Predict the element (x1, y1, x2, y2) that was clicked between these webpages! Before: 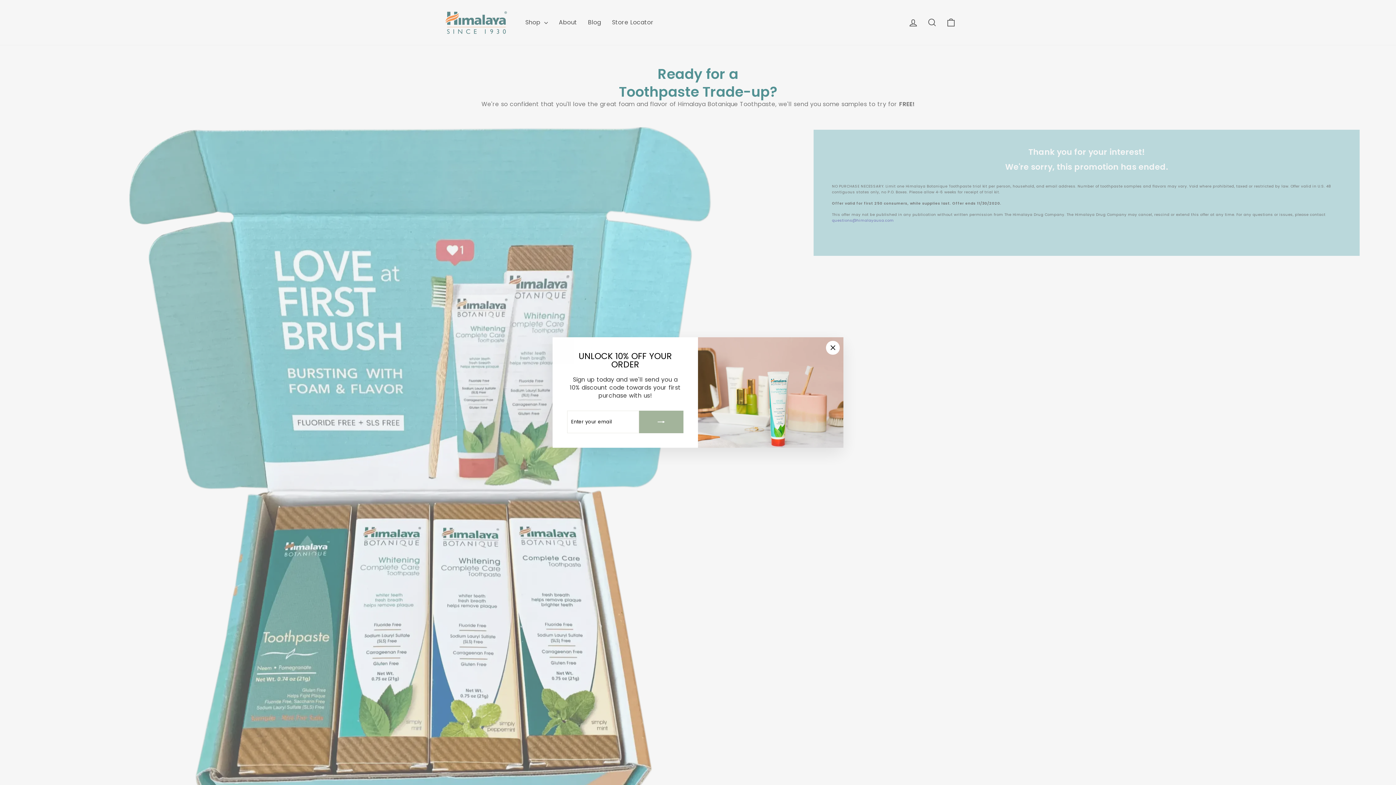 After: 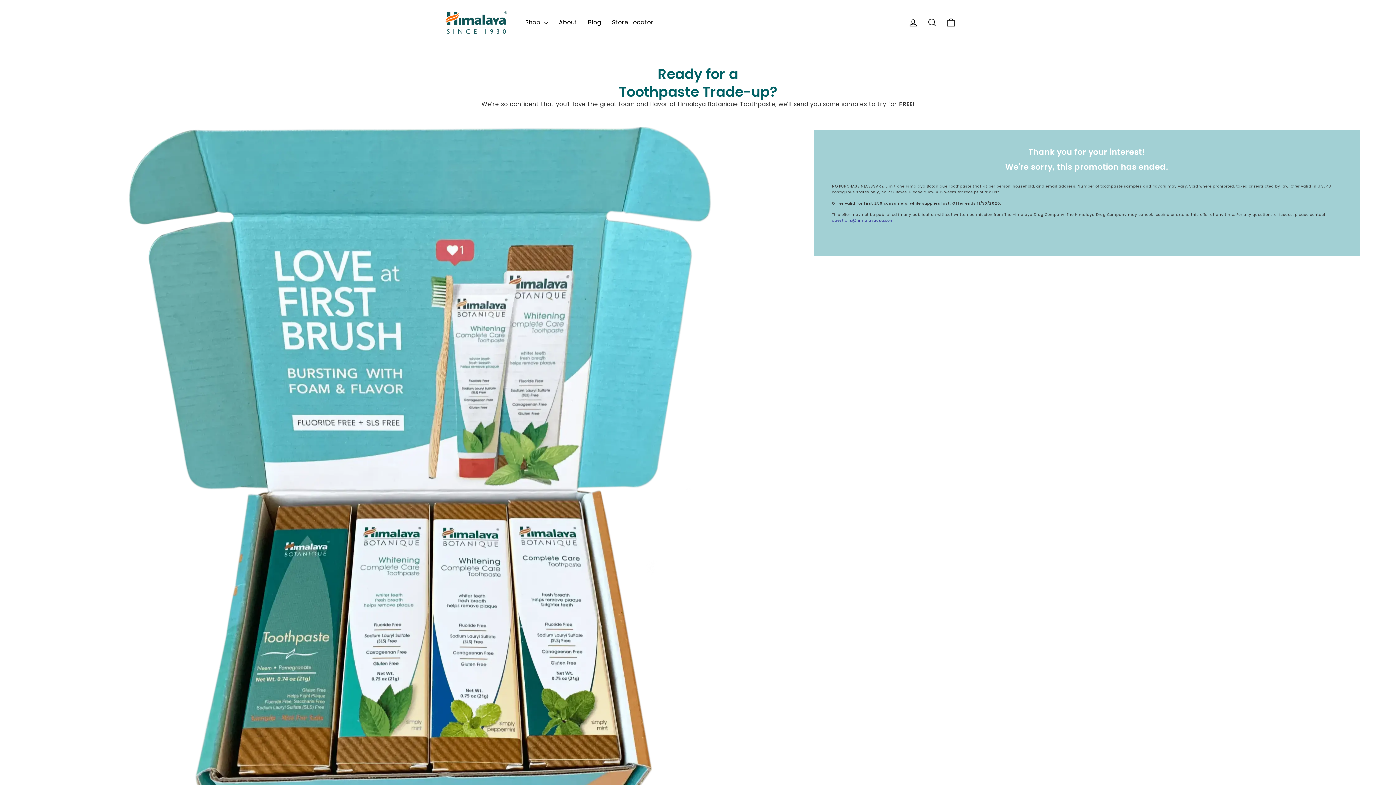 Action: label: "Close (esc)" bbox: (826, 341, 840, 354)